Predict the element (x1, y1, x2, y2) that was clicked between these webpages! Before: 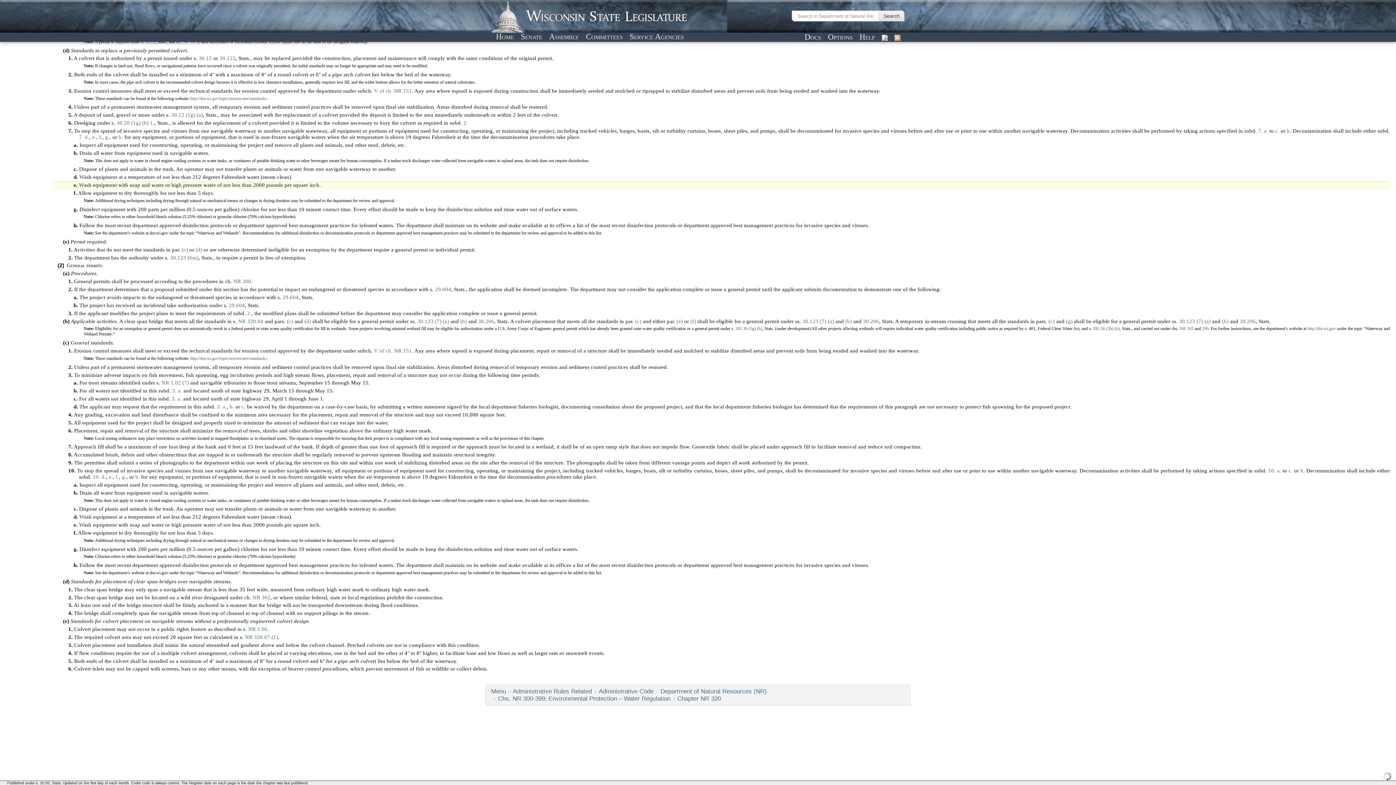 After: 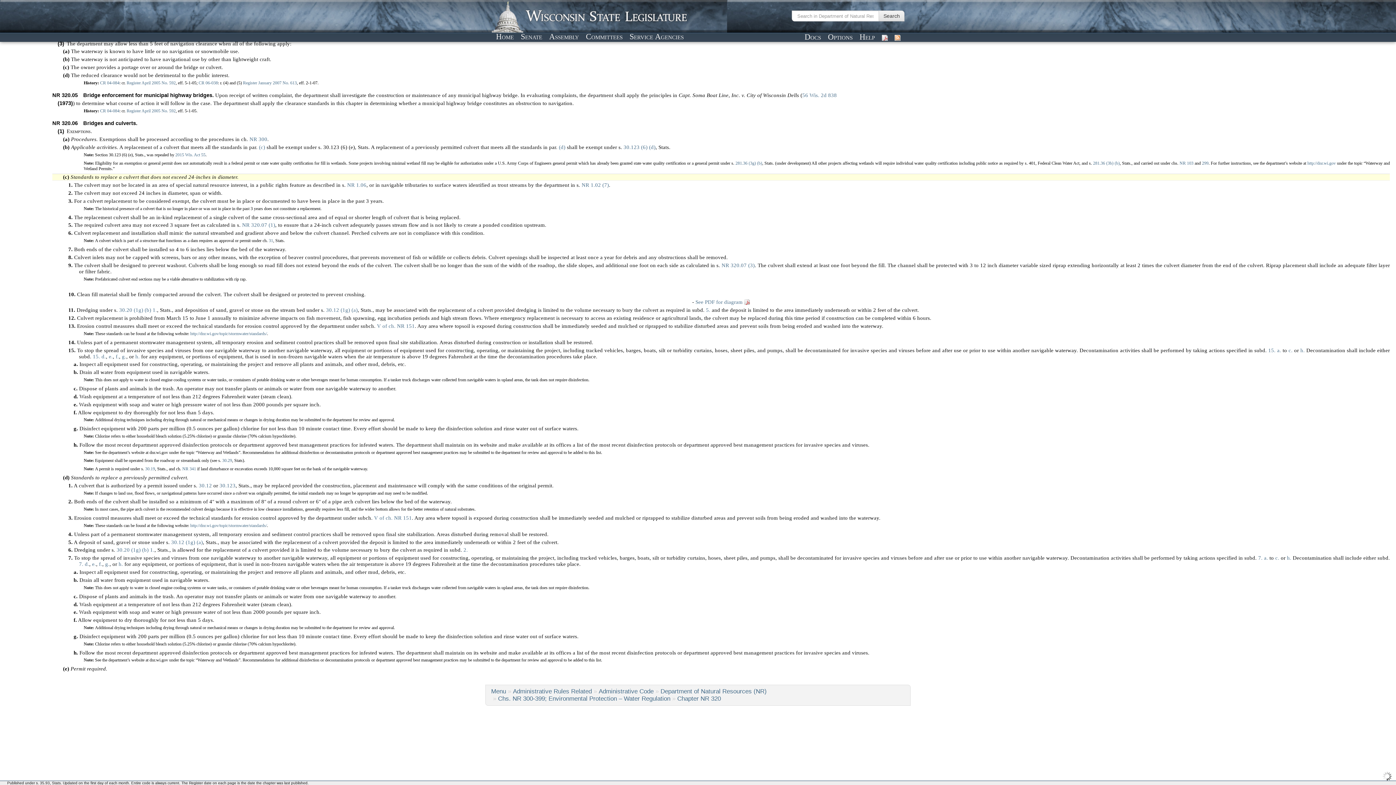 Action: bbox: (181, 246, 188, 252) label: (c)